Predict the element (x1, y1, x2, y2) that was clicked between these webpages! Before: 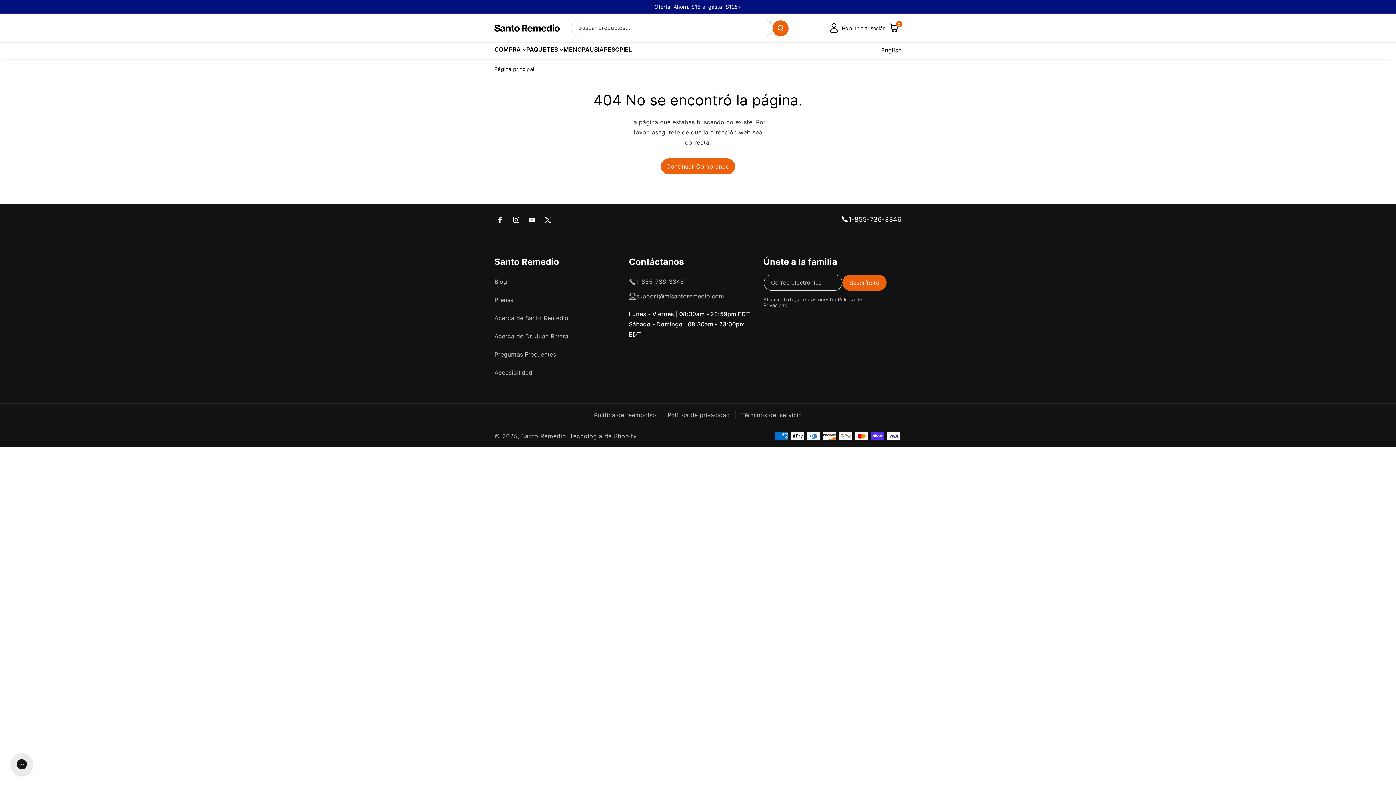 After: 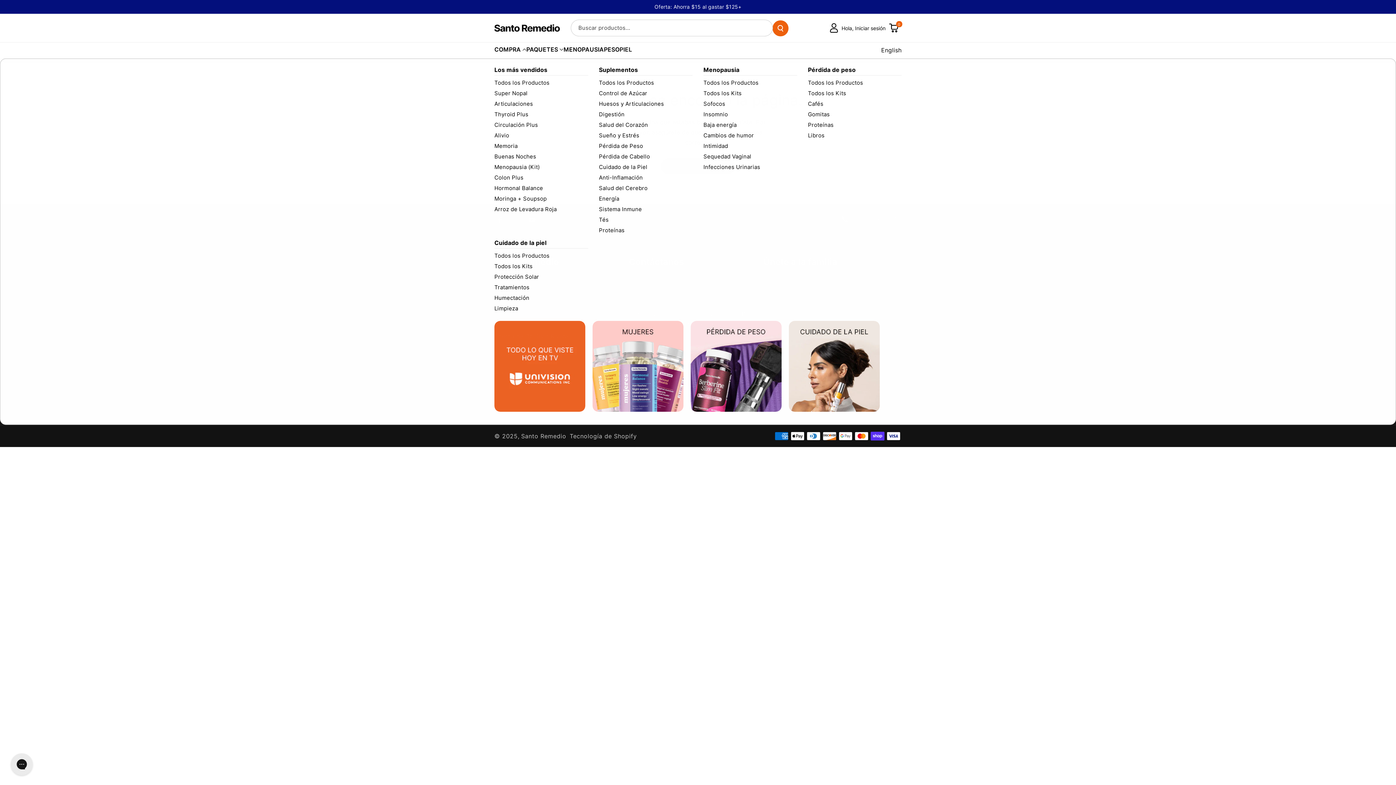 Action: label: COMPRA bbox: (494, 45, 526, 53)